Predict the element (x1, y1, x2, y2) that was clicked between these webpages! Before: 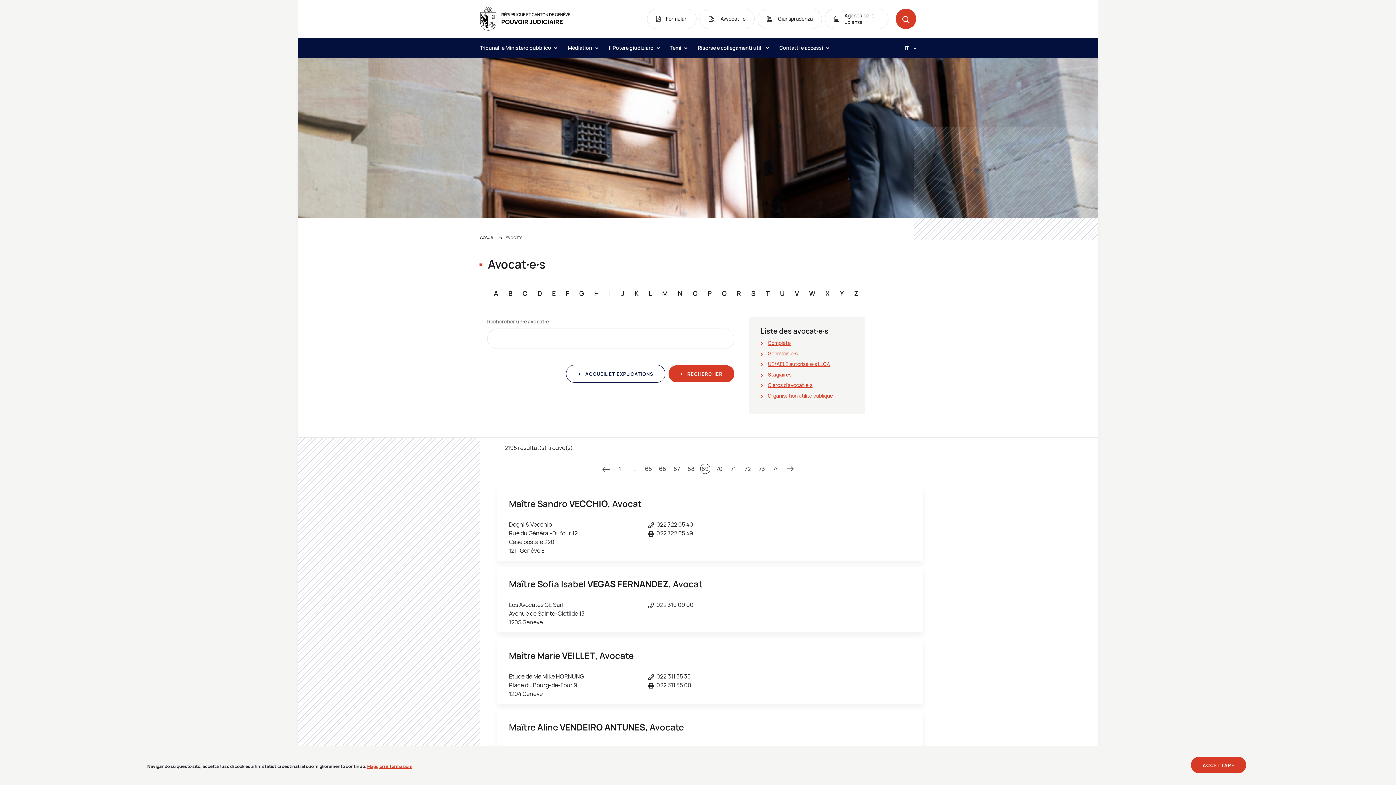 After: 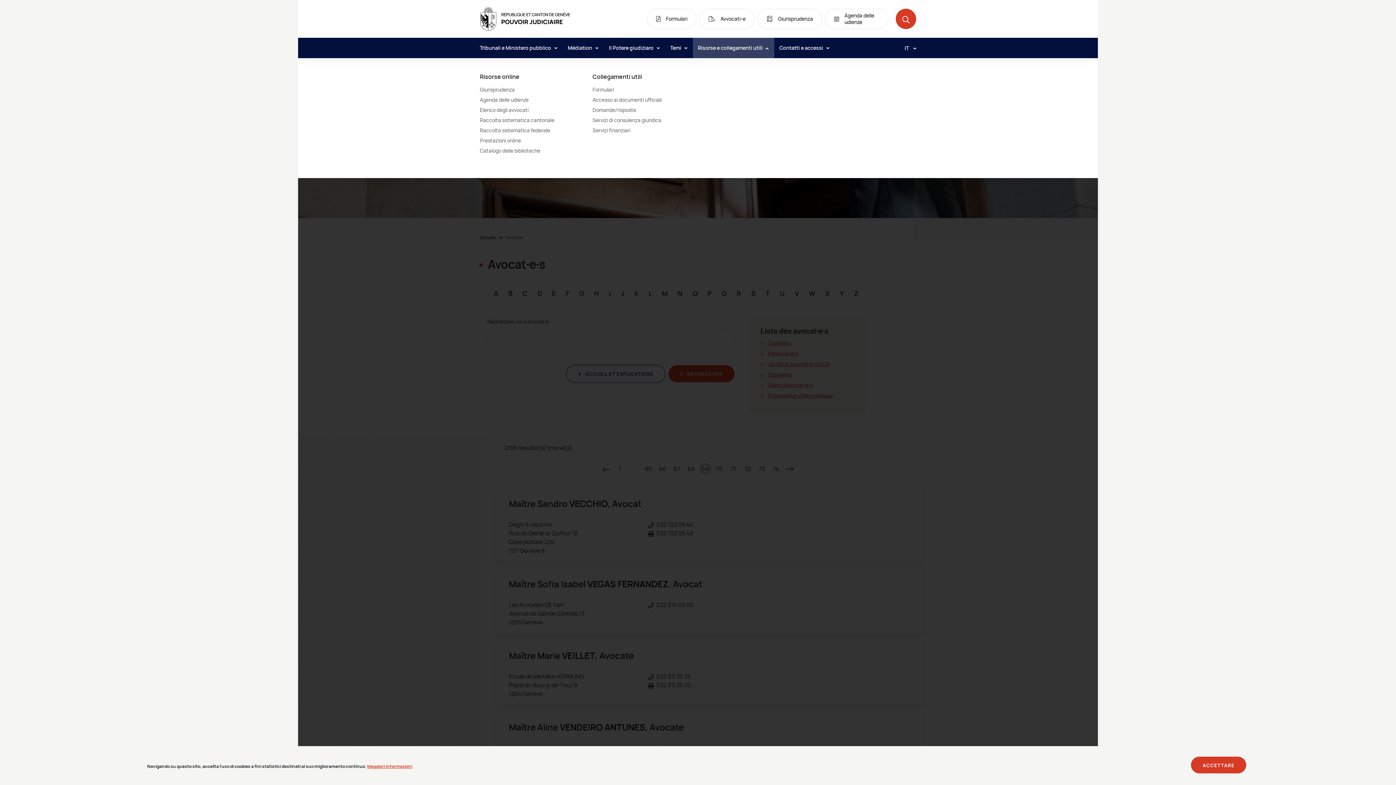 Action: label: Risorse e collegamenti utili  bbox: (698, 37, 769, 58)